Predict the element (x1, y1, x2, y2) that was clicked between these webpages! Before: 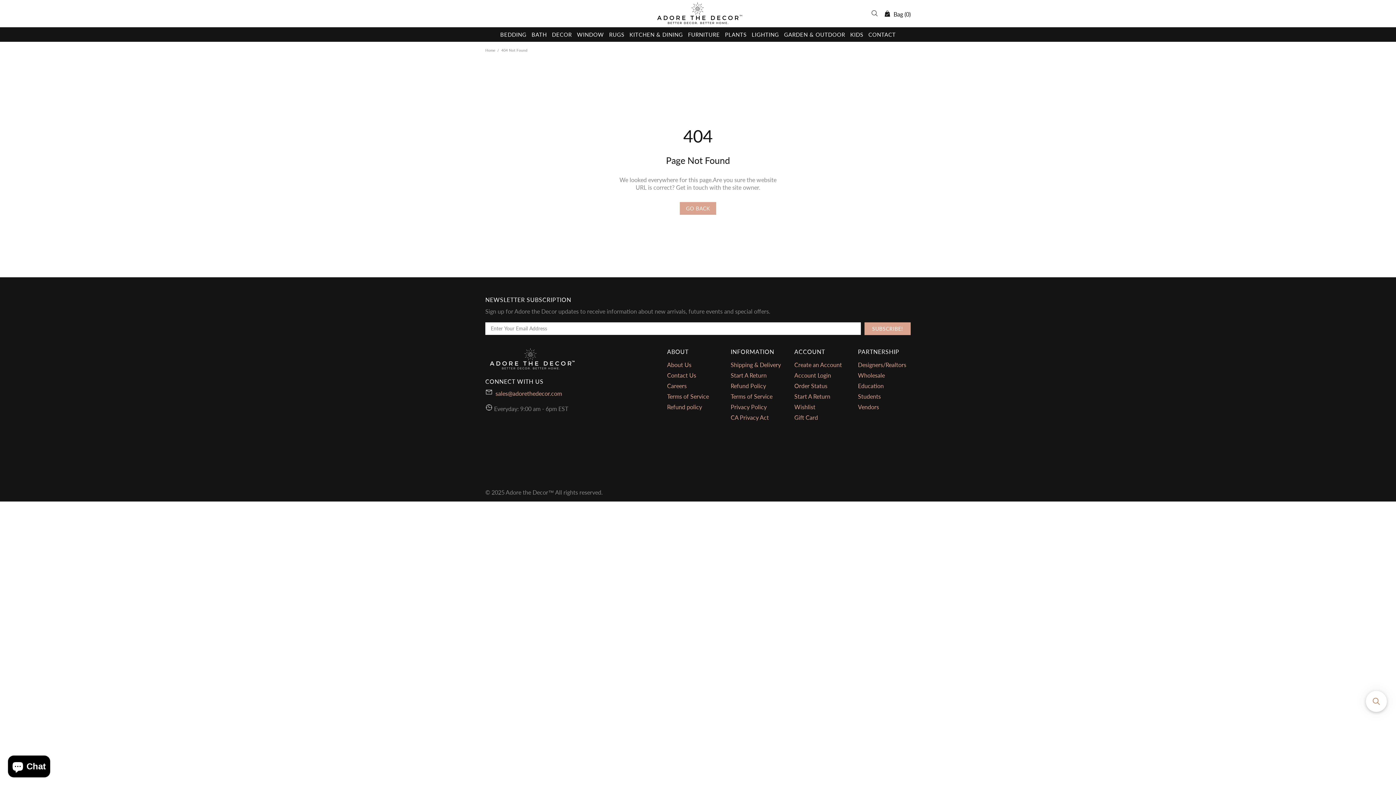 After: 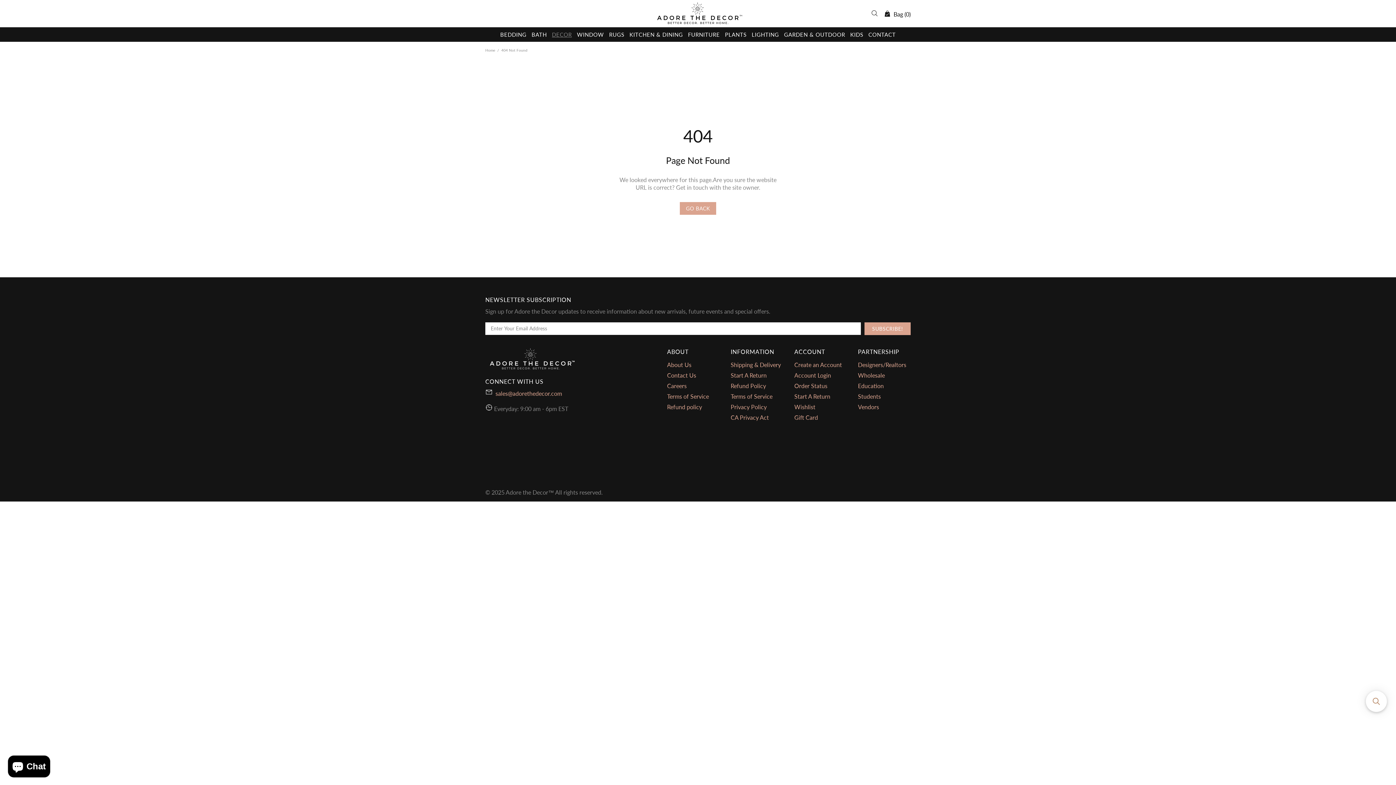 Action: label: DECOR bbox: (549, 27, 574, 41)